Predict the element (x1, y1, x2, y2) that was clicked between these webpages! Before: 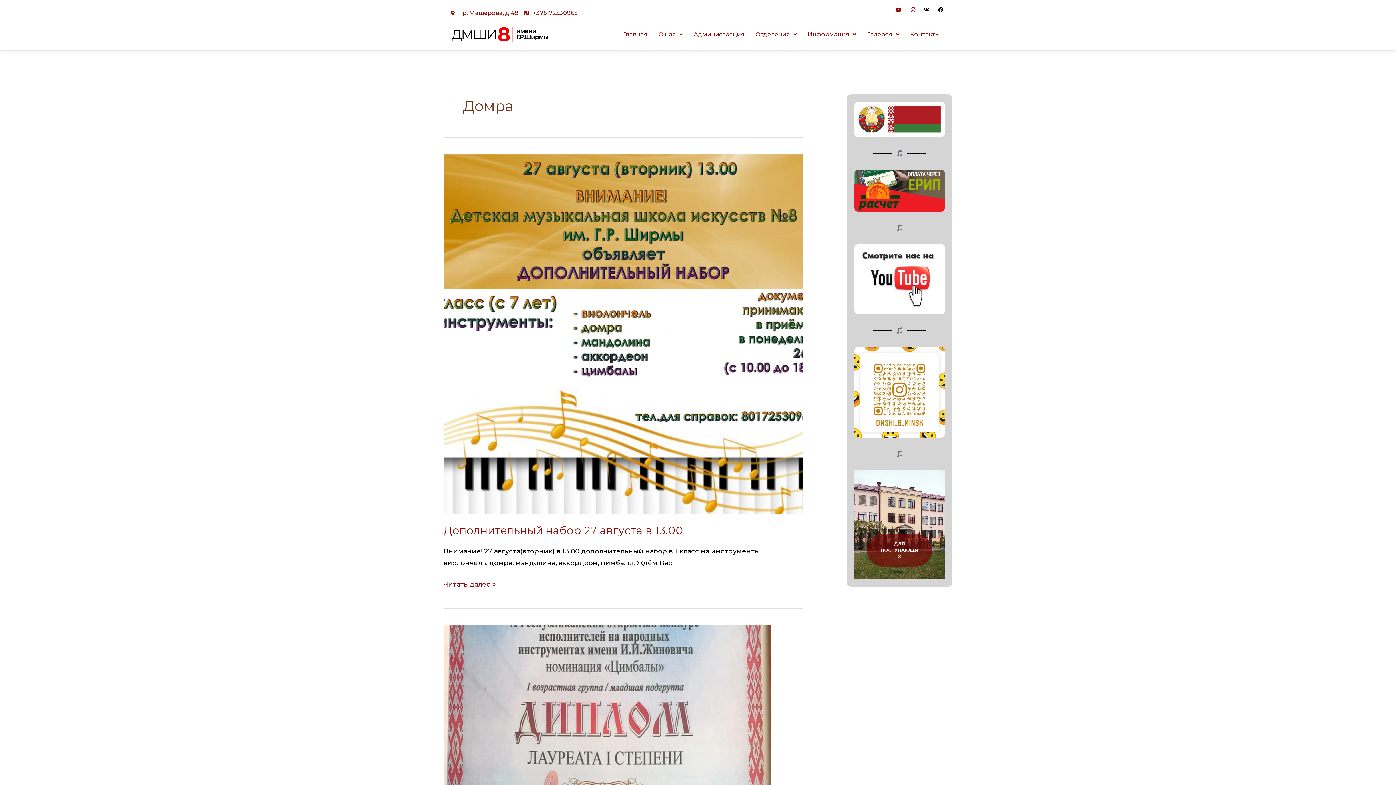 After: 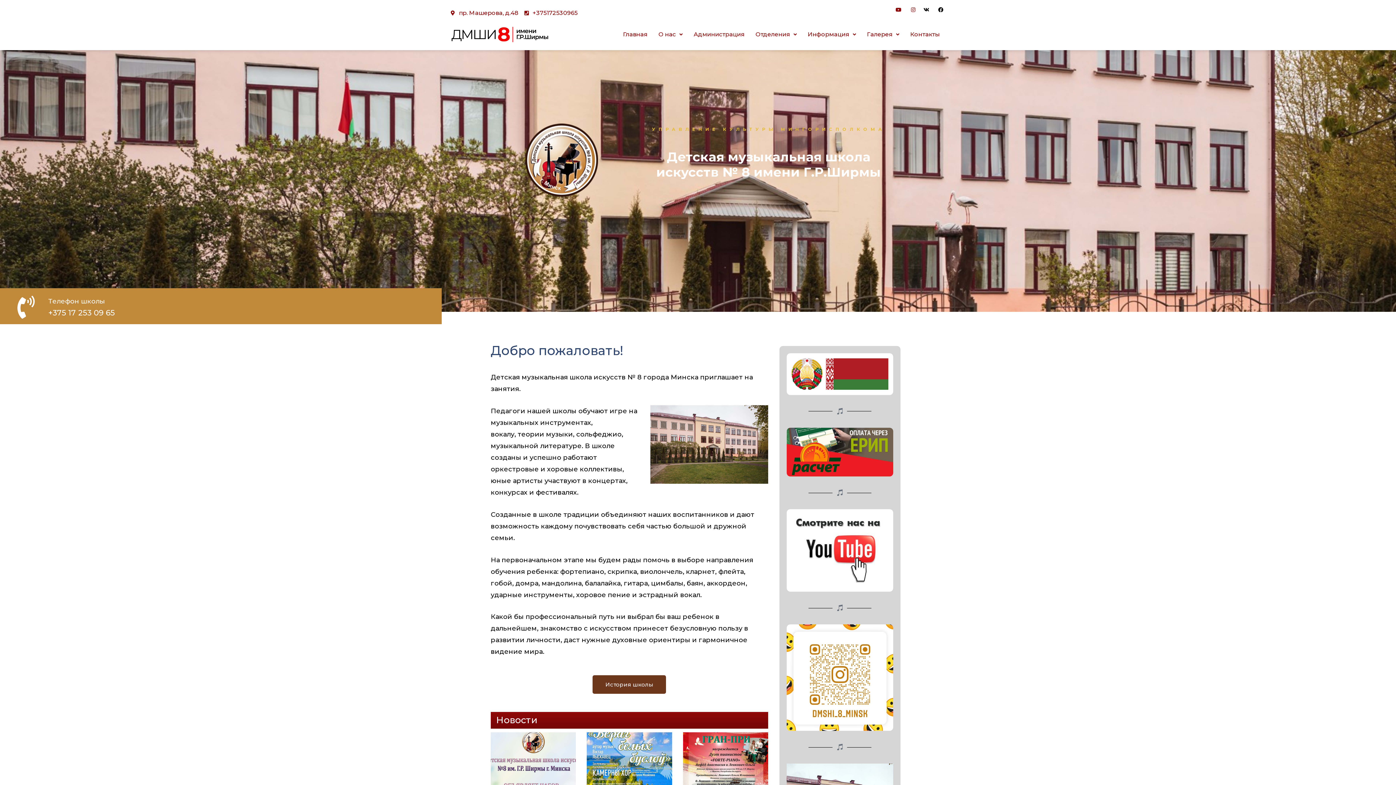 Action: bbox: (450, 26, 549, 42)